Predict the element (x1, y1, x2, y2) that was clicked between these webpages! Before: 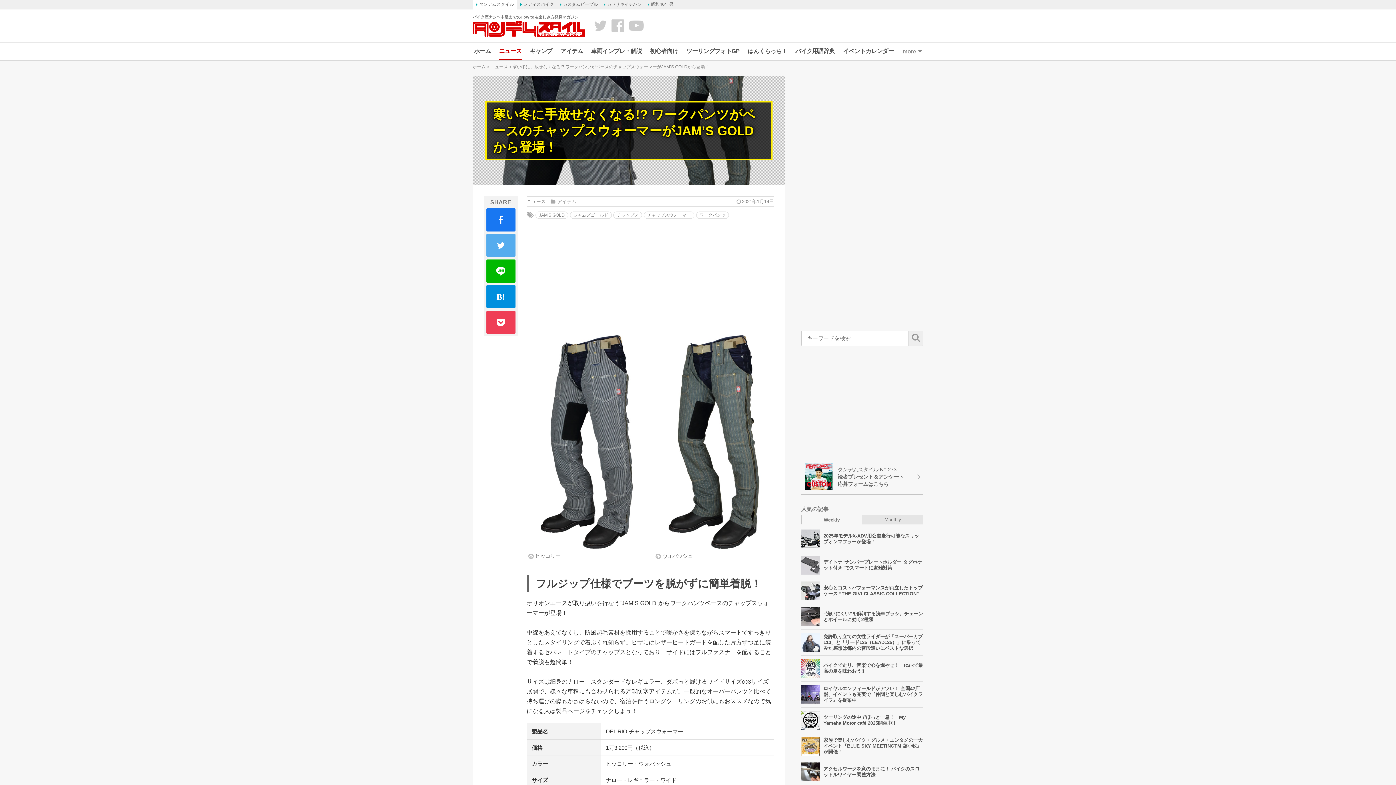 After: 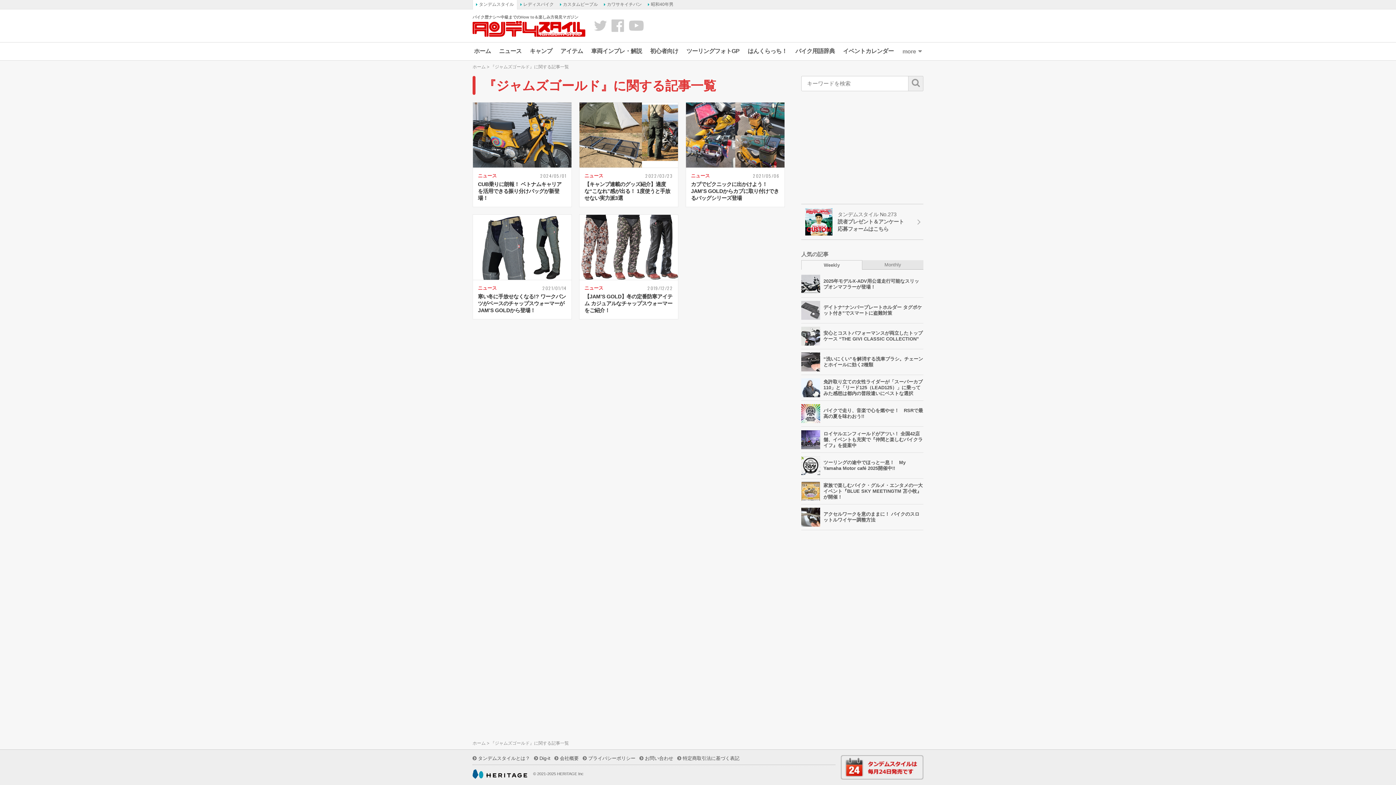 Action: bbox: (570, 211, 611, 219) label: ジャムズゴールド